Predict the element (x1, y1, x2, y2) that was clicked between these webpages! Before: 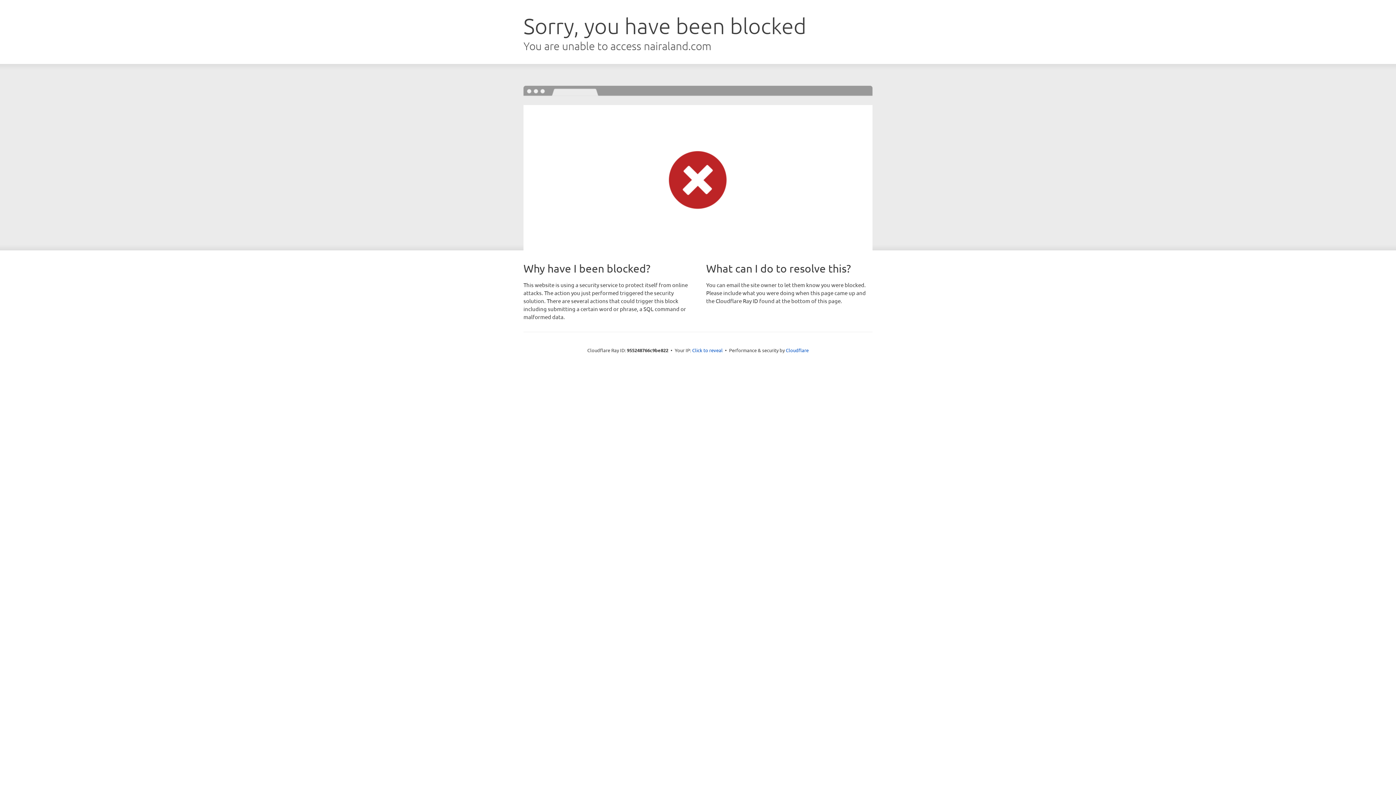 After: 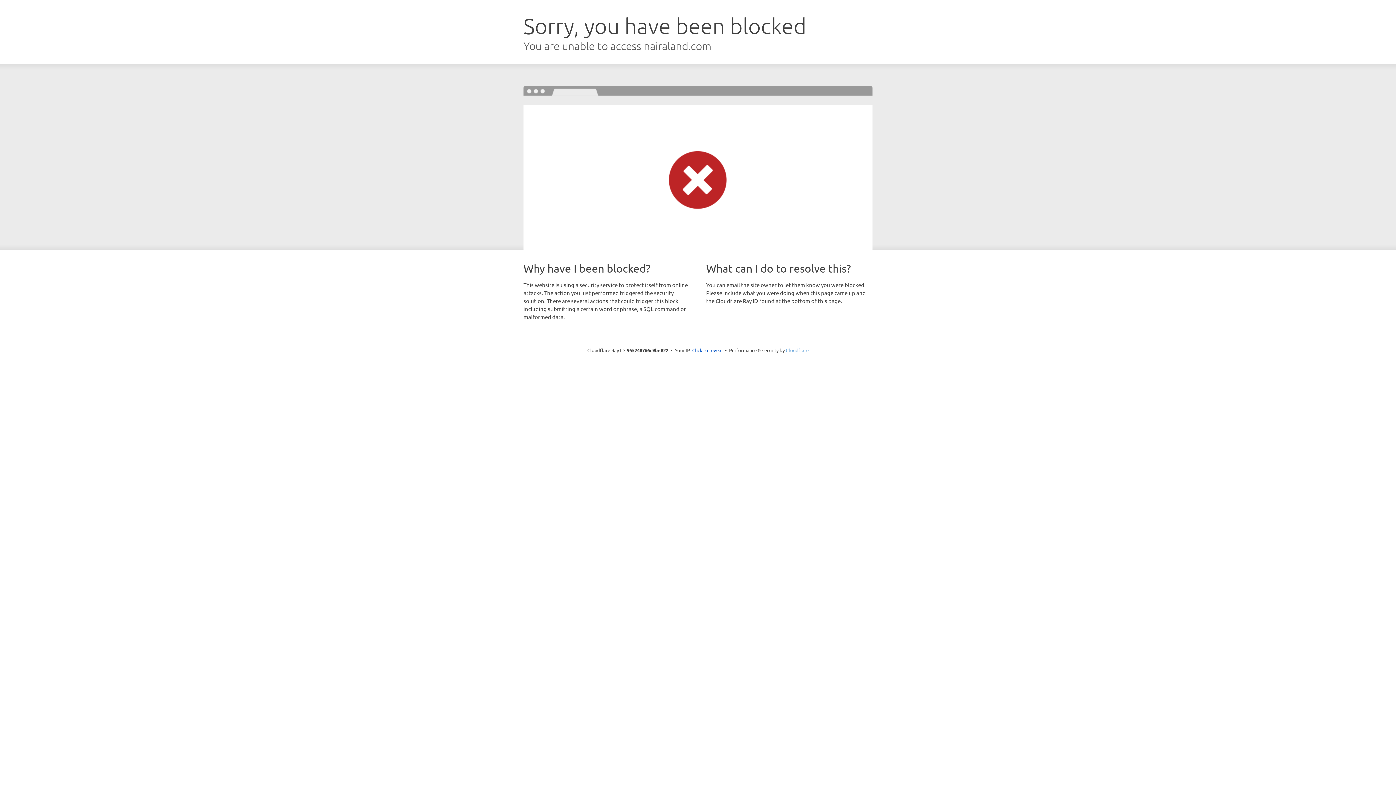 Action: label: Cloudflare bbox: (786, 347, 808, 353)